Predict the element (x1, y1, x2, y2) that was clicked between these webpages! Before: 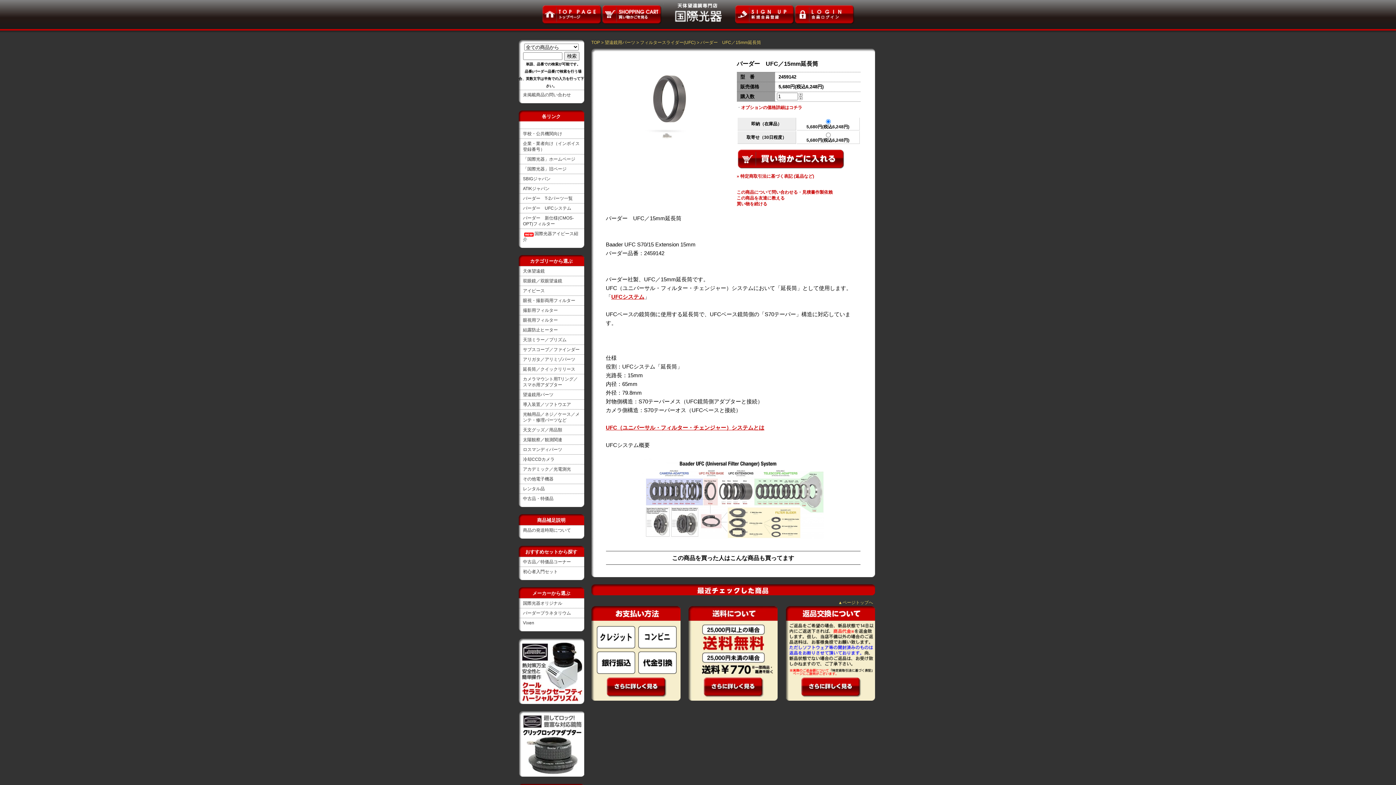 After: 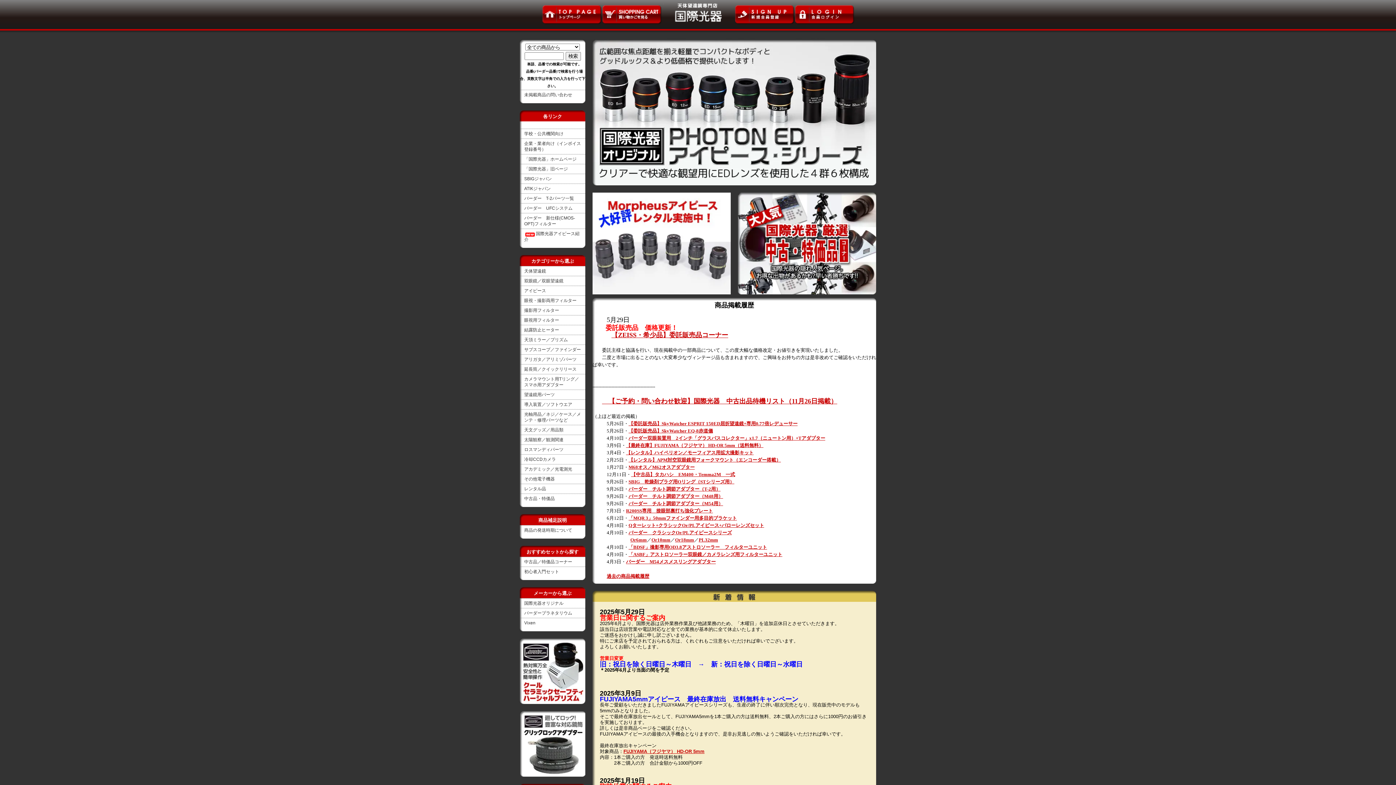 Action: bbox: (541, 17, 601, 23)